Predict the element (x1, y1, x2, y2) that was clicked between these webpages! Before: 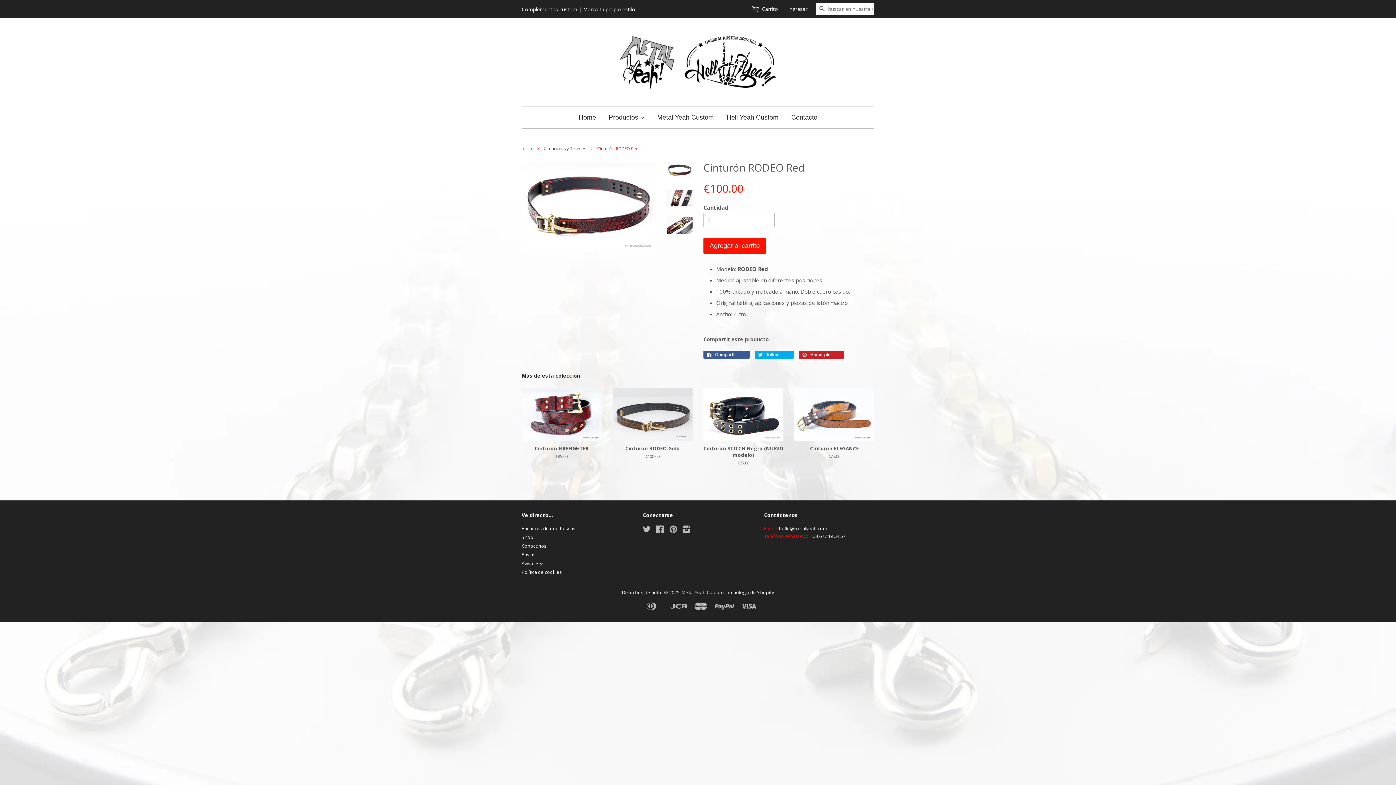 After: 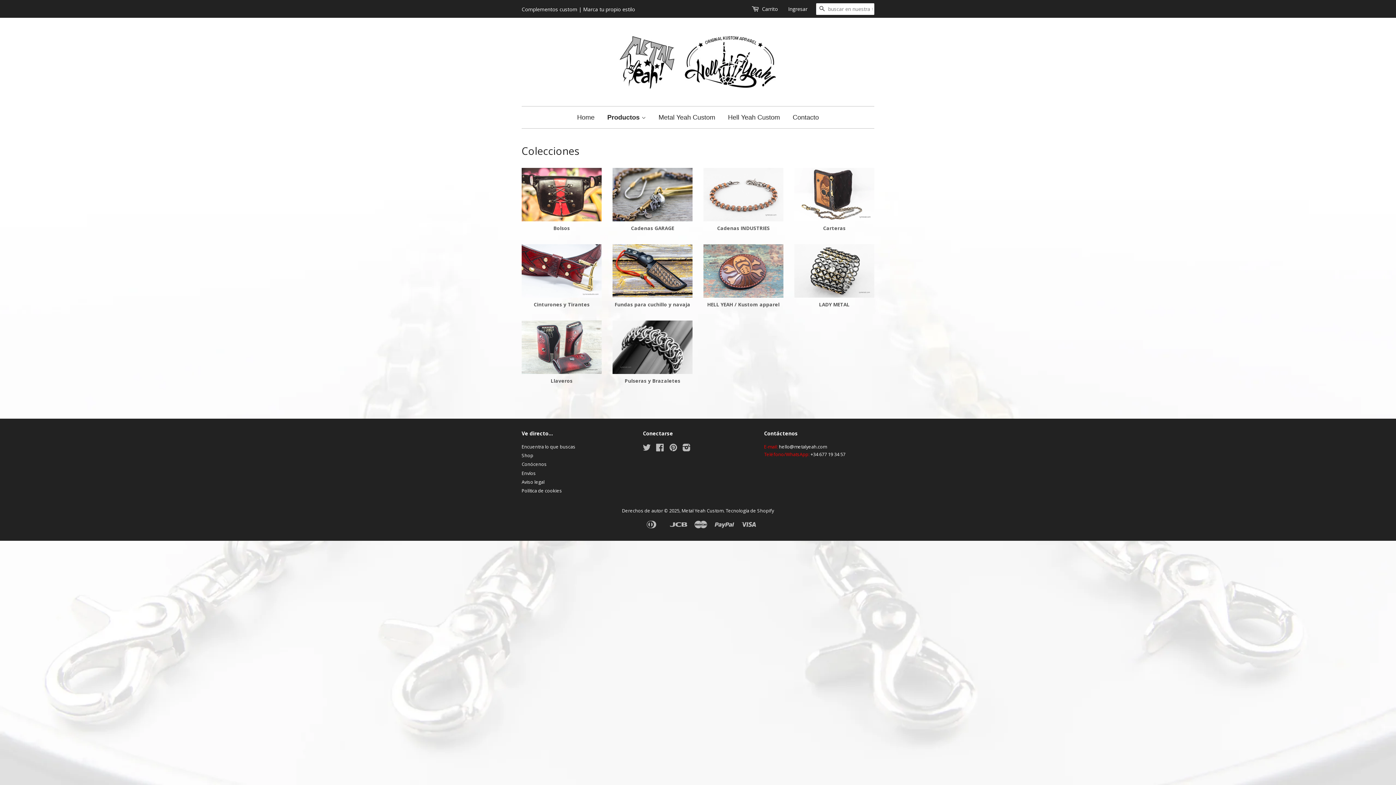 Action: label: Productos  bbox: (603, 106, 650, 128)